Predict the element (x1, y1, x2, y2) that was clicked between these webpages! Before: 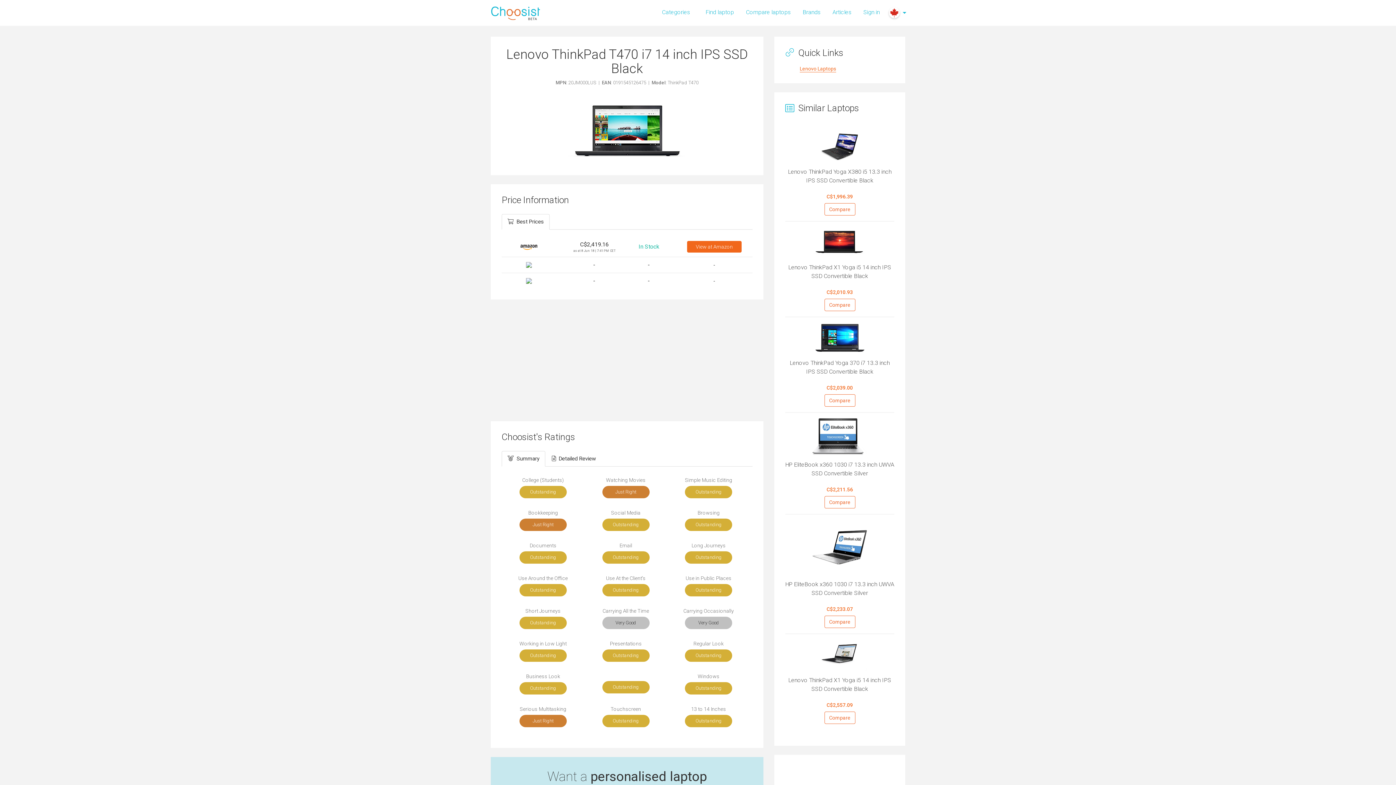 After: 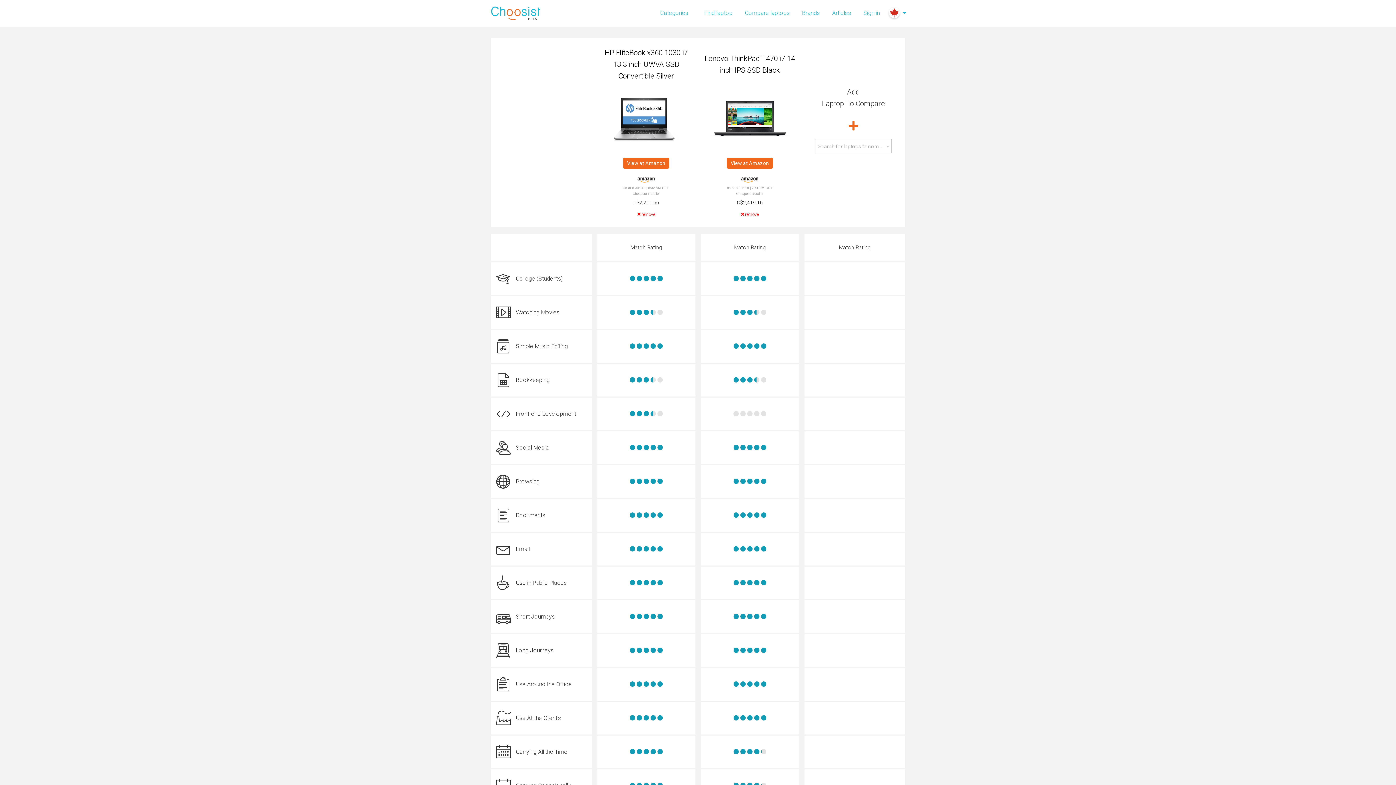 Action: bbox: (824, 496, 855, 508) label: Compare